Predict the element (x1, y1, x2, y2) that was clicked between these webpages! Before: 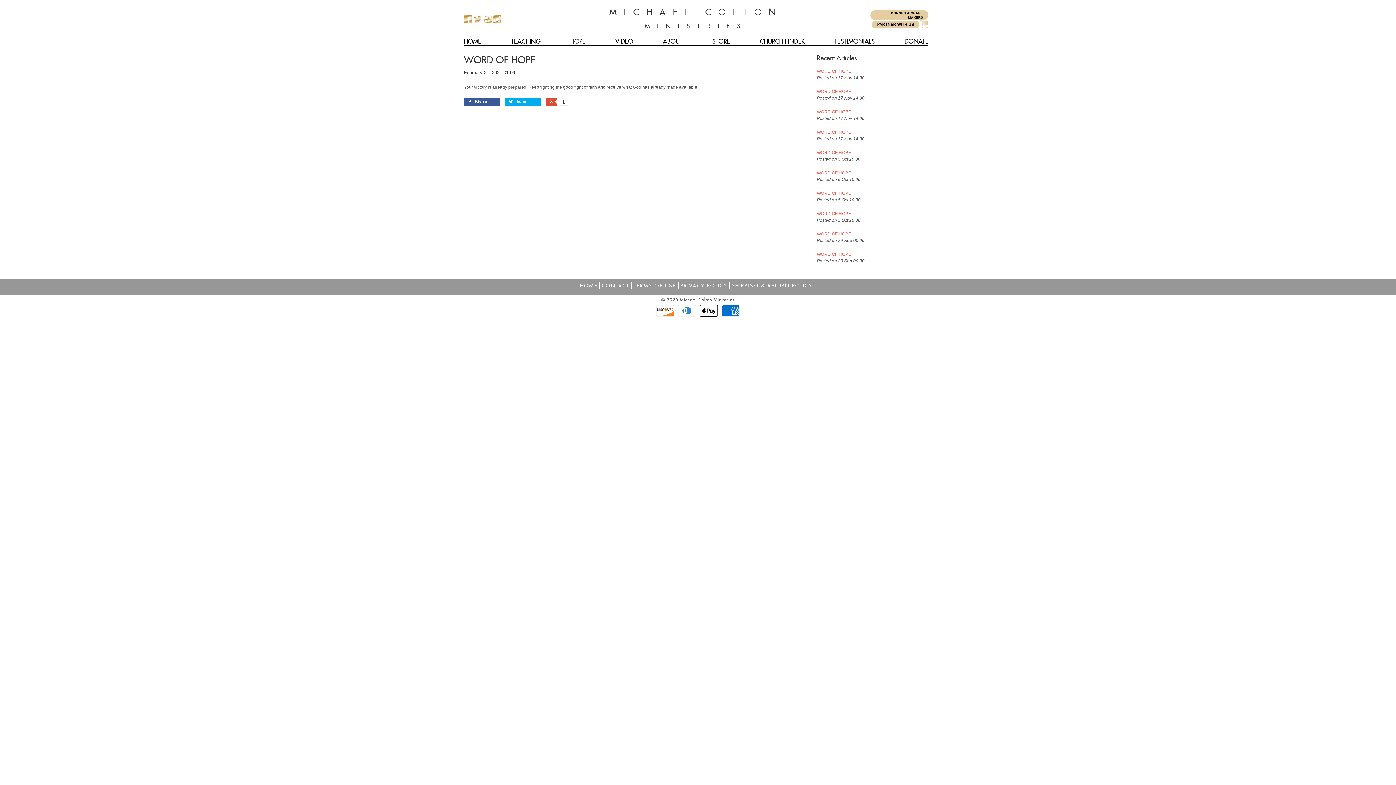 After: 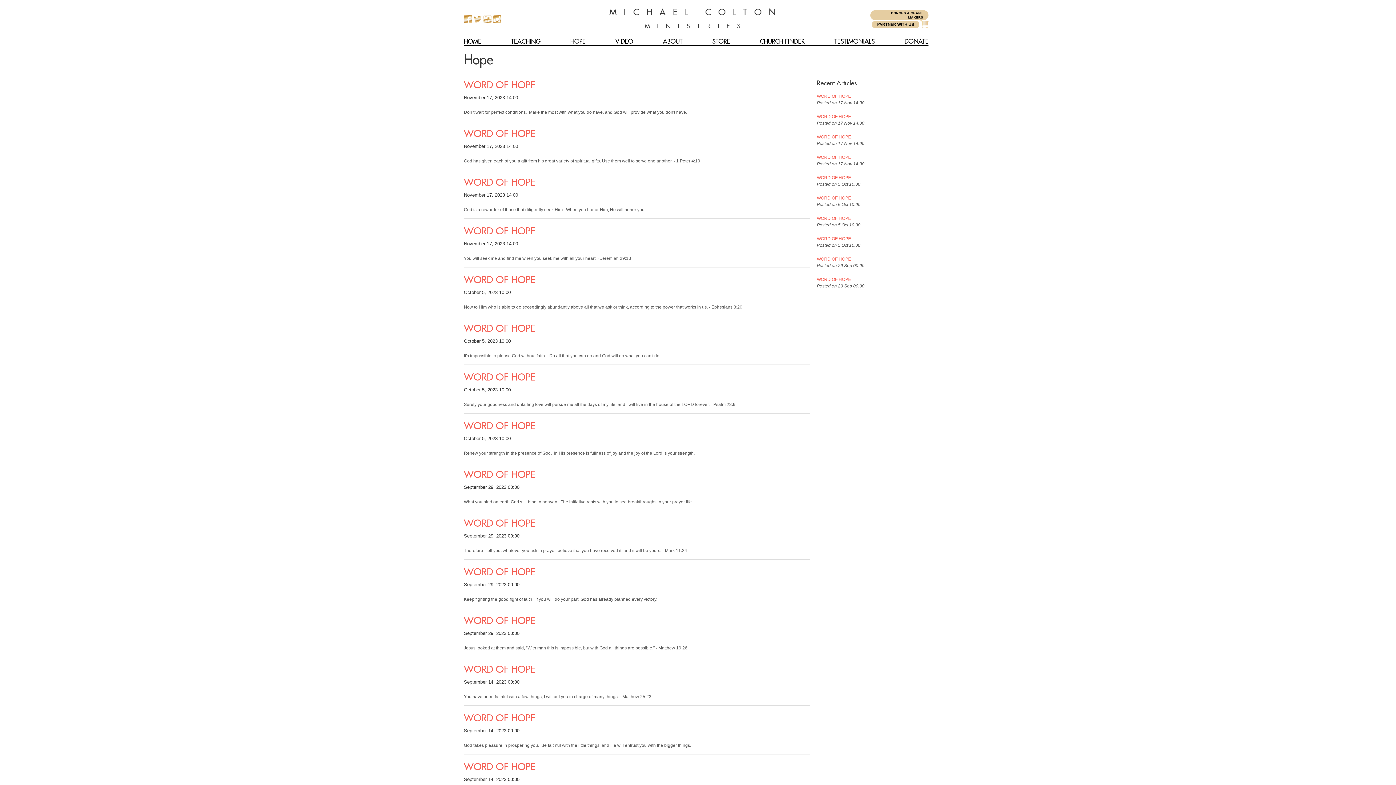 Action: bbox: (570, 38, 585, 44) label: HOPE